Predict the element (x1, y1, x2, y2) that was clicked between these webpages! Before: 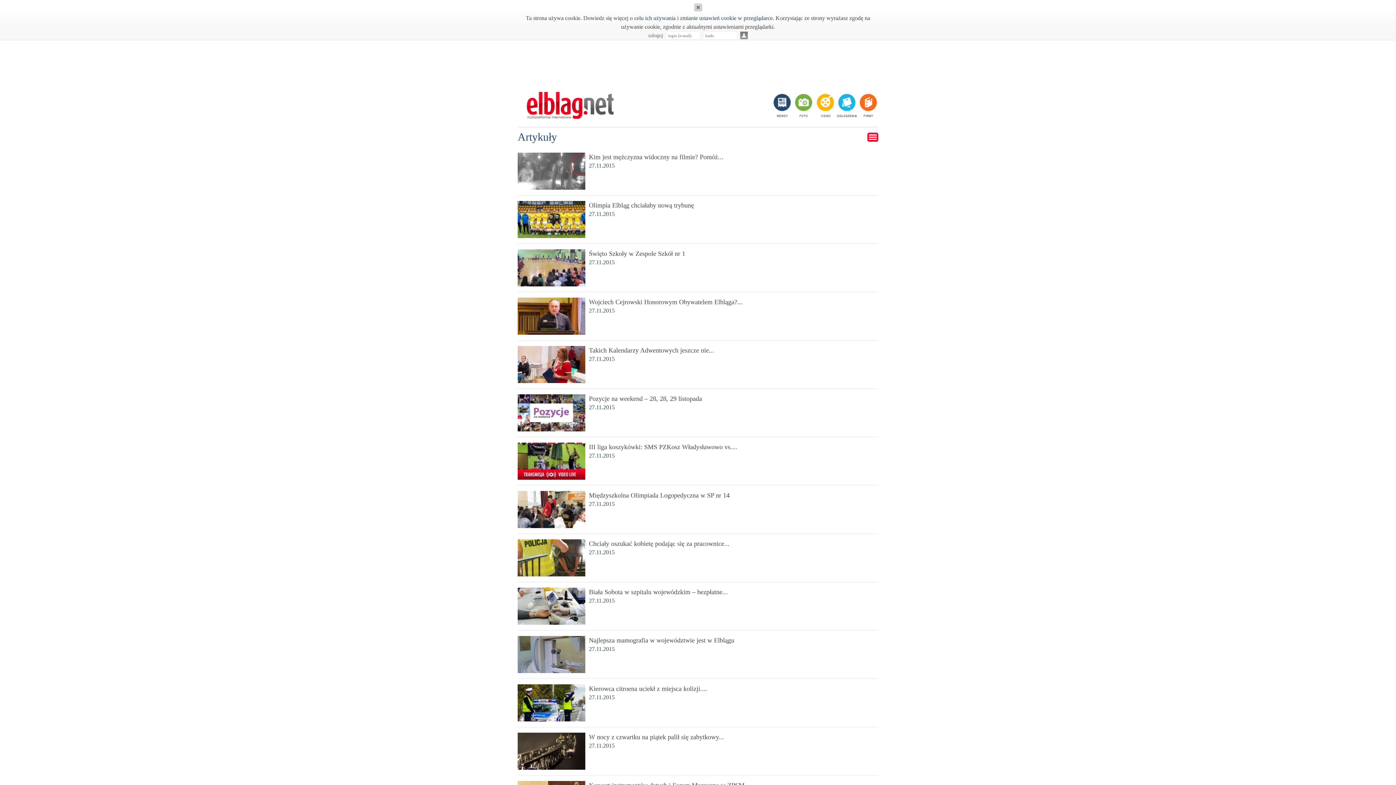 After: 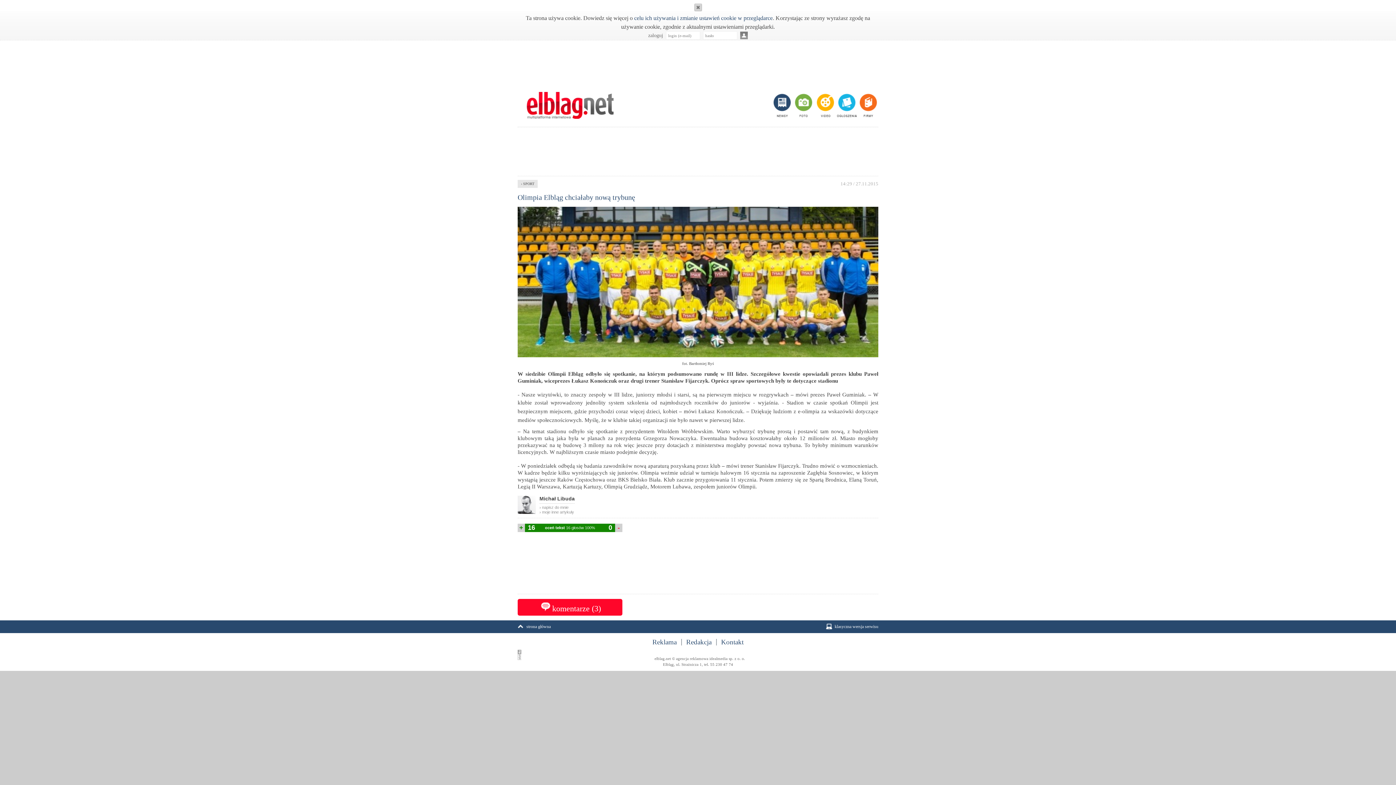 Action: label: Olimpia Elbląg chciałaby nową trybunę

27.11.2015 bbox: (517, 201, 878, 218)